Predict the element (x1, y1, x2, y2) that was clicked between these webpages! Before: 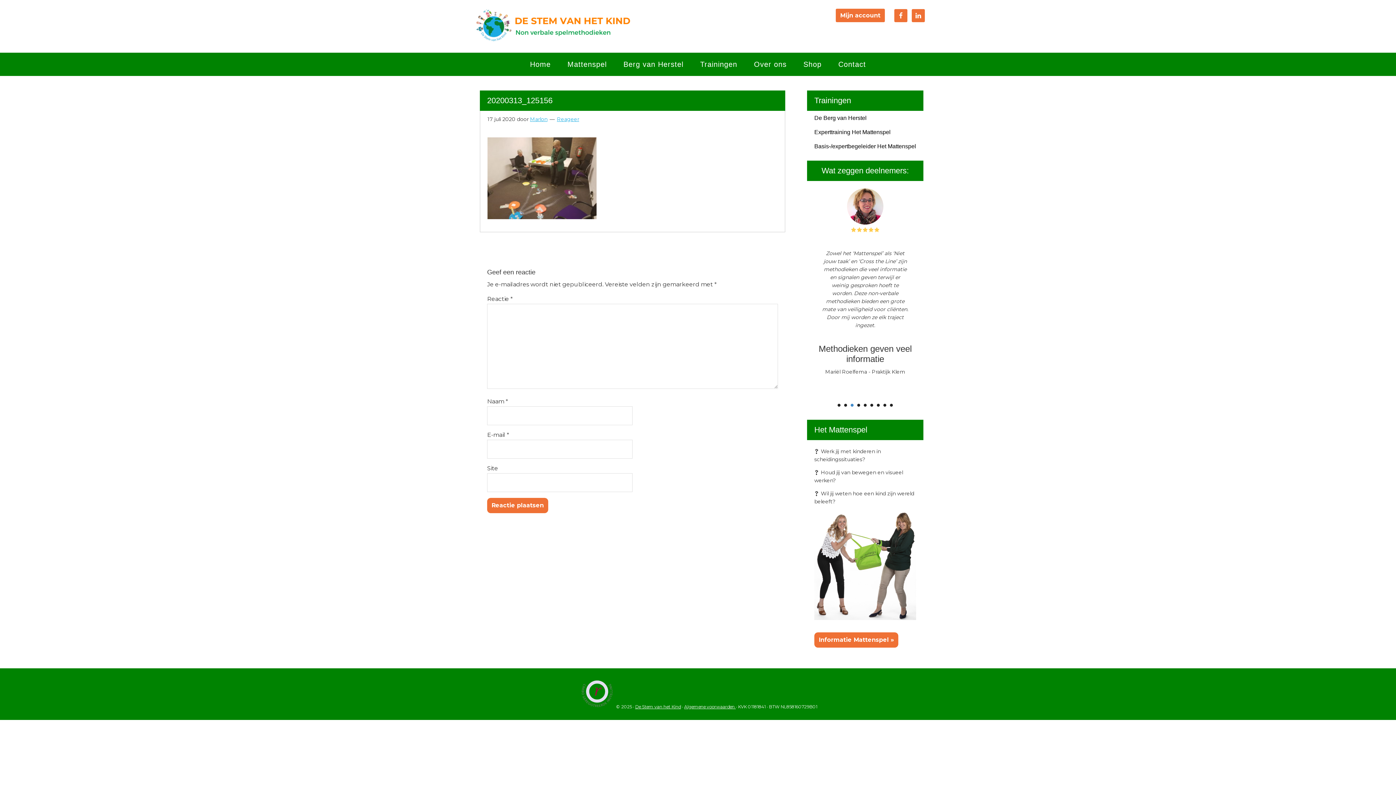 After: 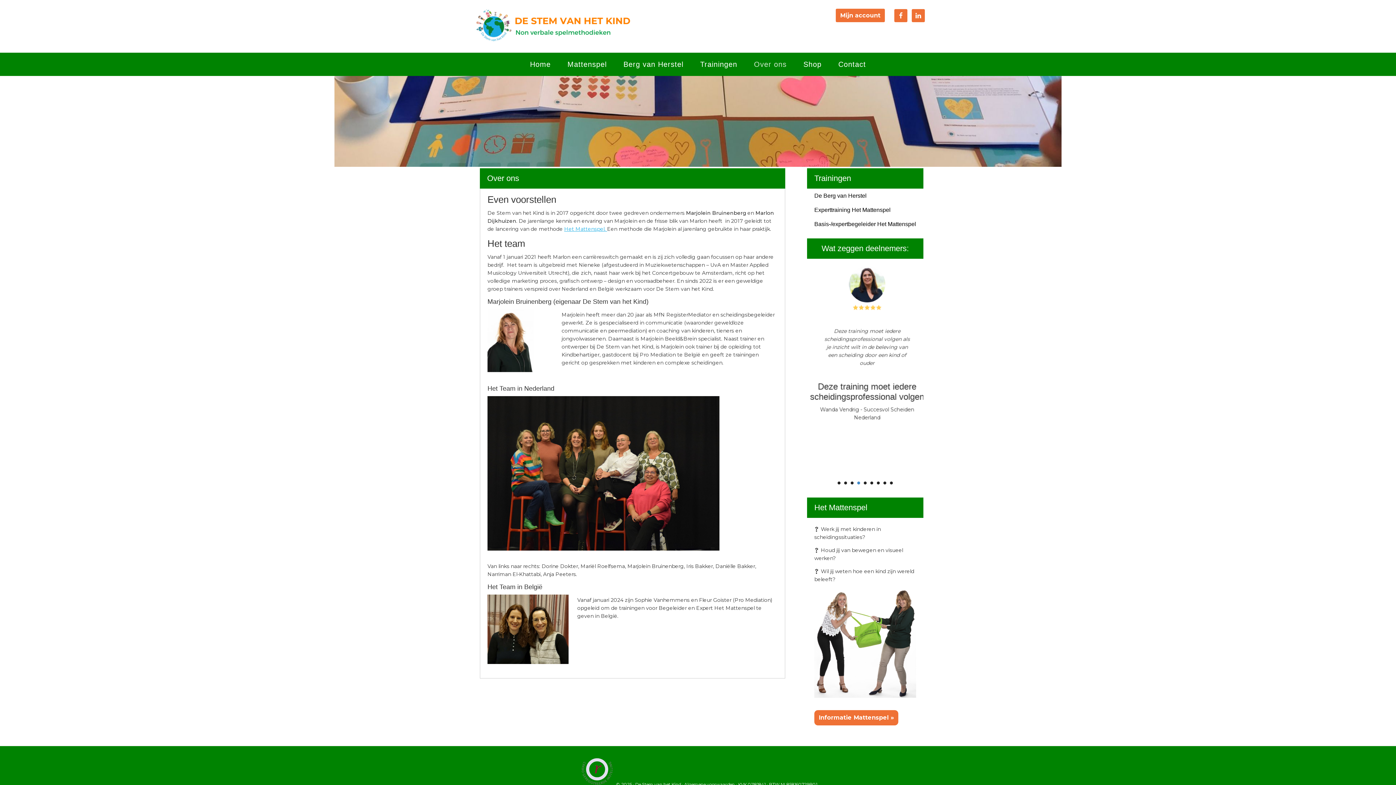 Action: label: Over ons bbox: (746, 52, 794, 76)